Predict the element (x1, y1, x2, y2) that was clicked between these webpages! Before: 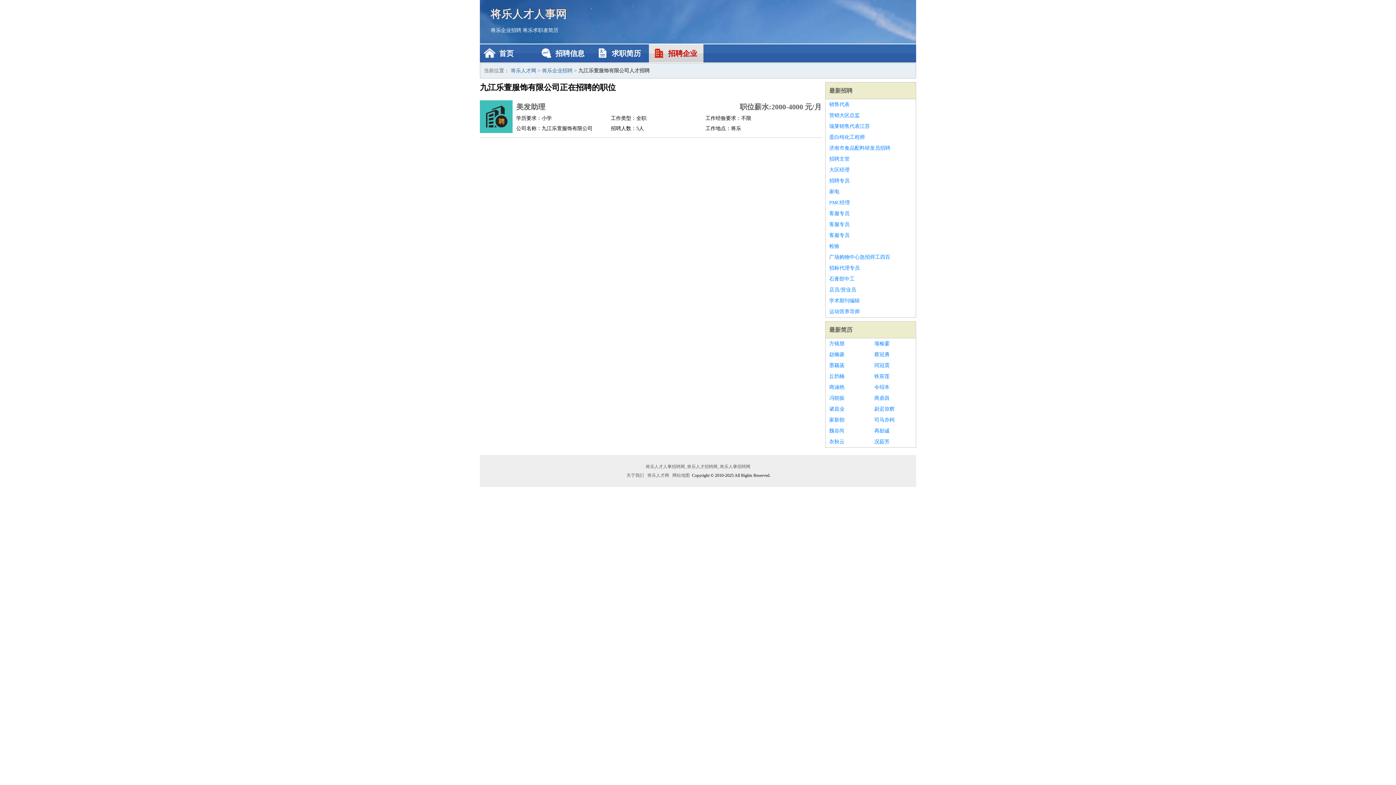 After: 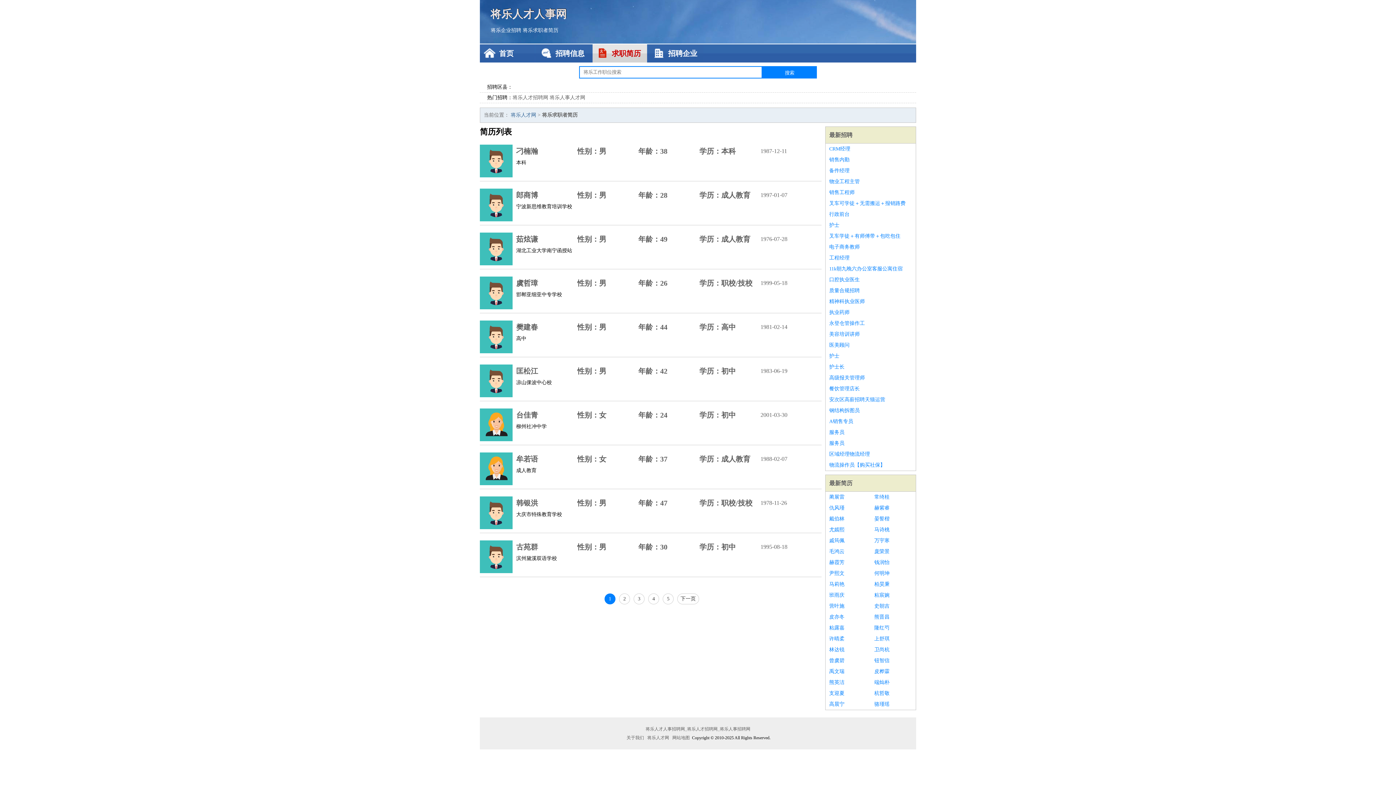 Action: label: 求职简历 bbox: (592, 44, 647, 62)